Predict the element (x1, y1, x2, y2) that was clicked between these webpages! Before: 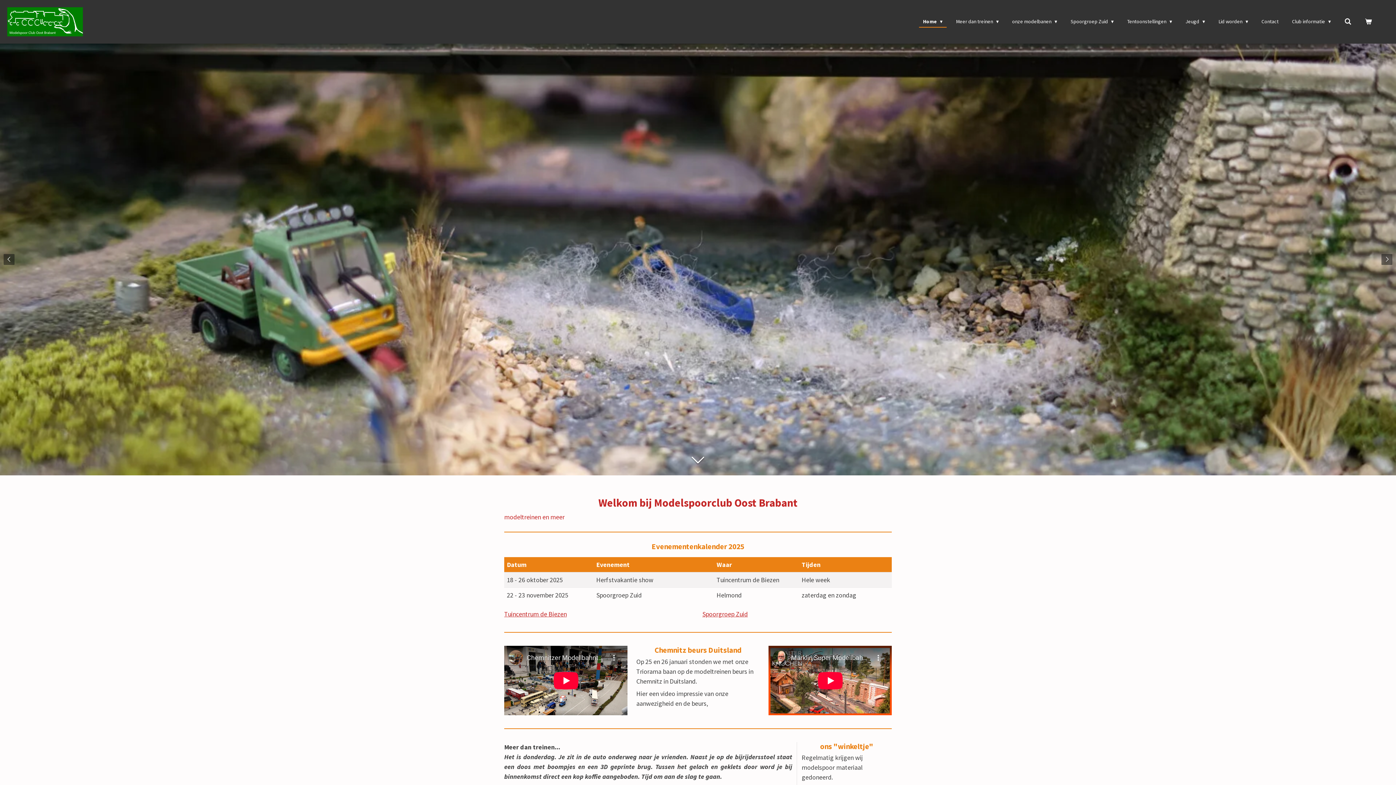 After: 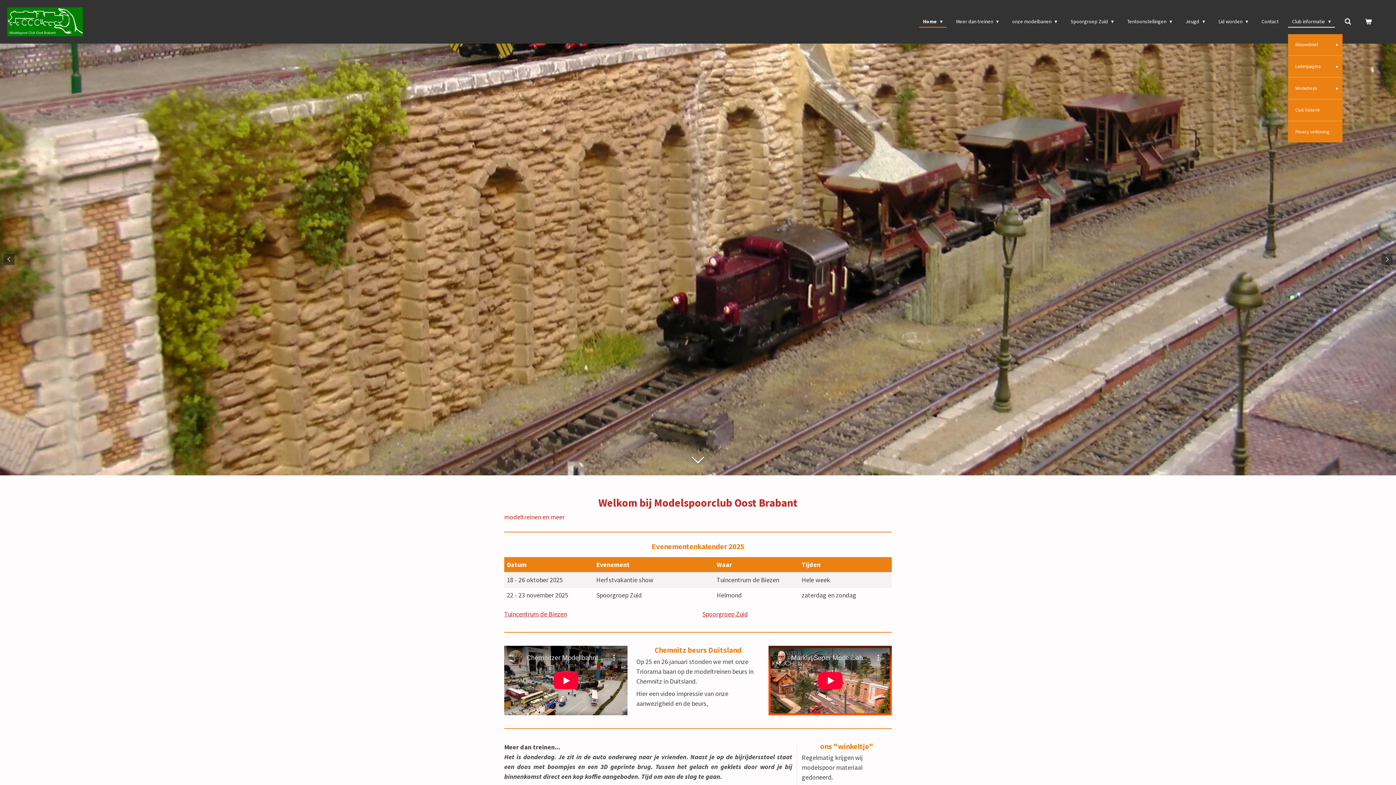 Action: label: Club informatie  bbox: (1288, 16, 1335, 27)